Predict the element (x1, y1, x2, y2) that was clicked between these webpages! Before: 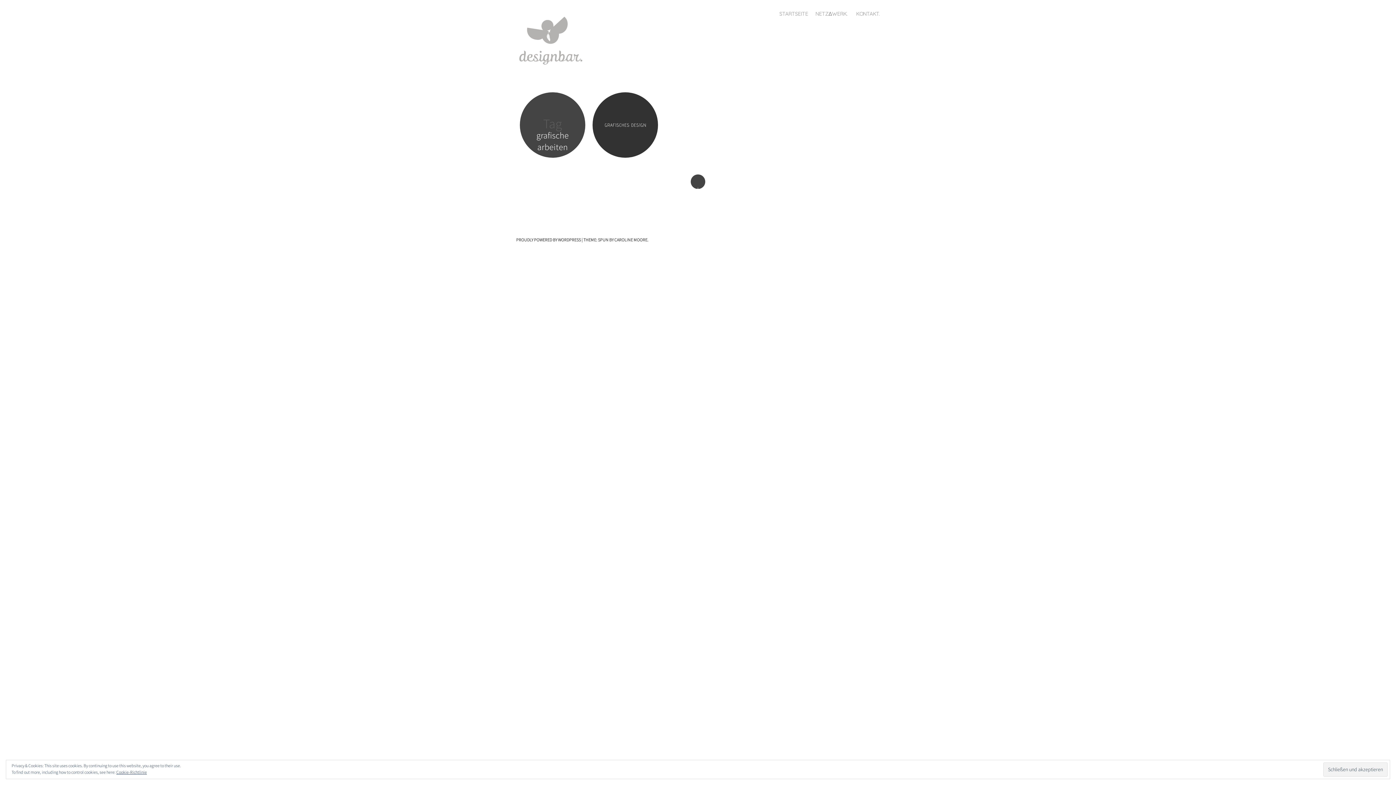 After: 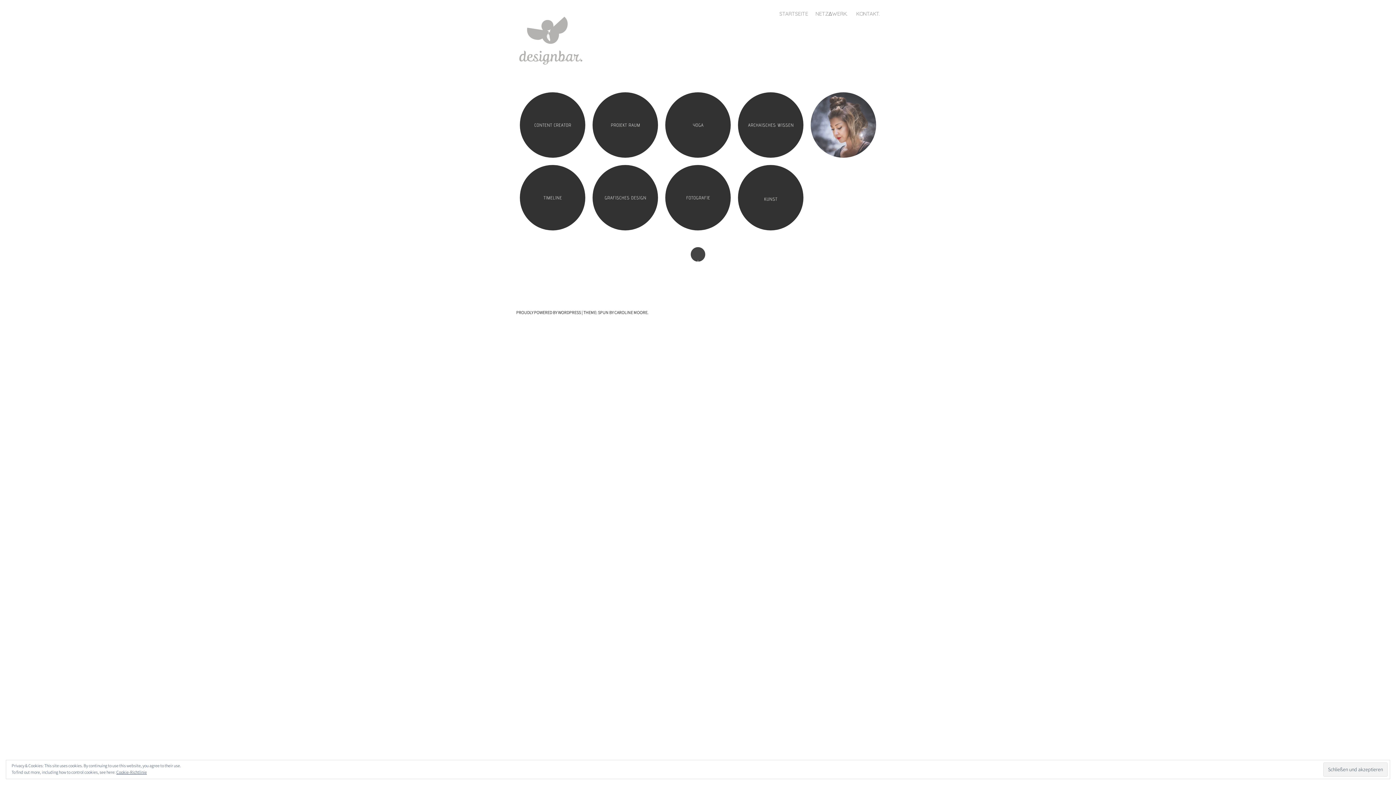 Action: bbox: (516, 36, 685, 43) label:  